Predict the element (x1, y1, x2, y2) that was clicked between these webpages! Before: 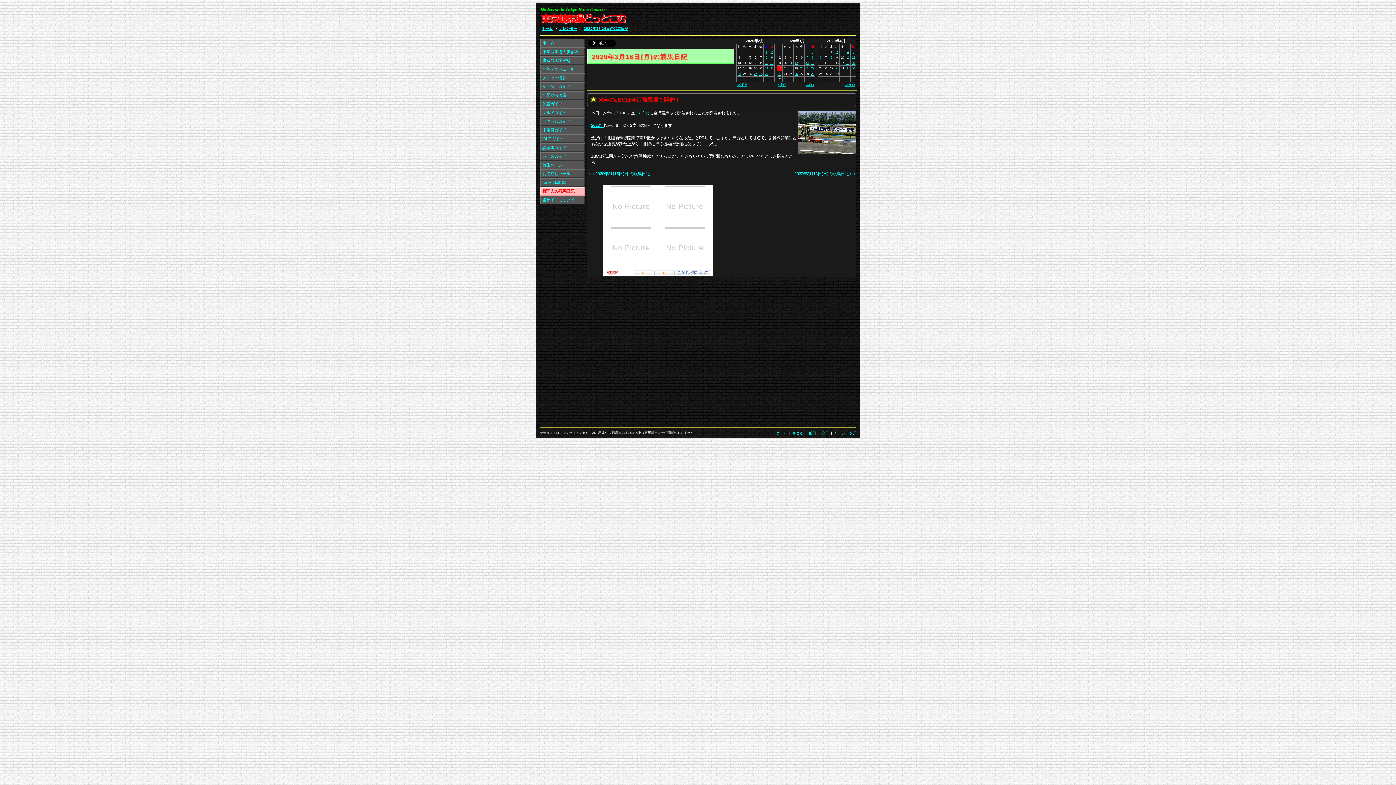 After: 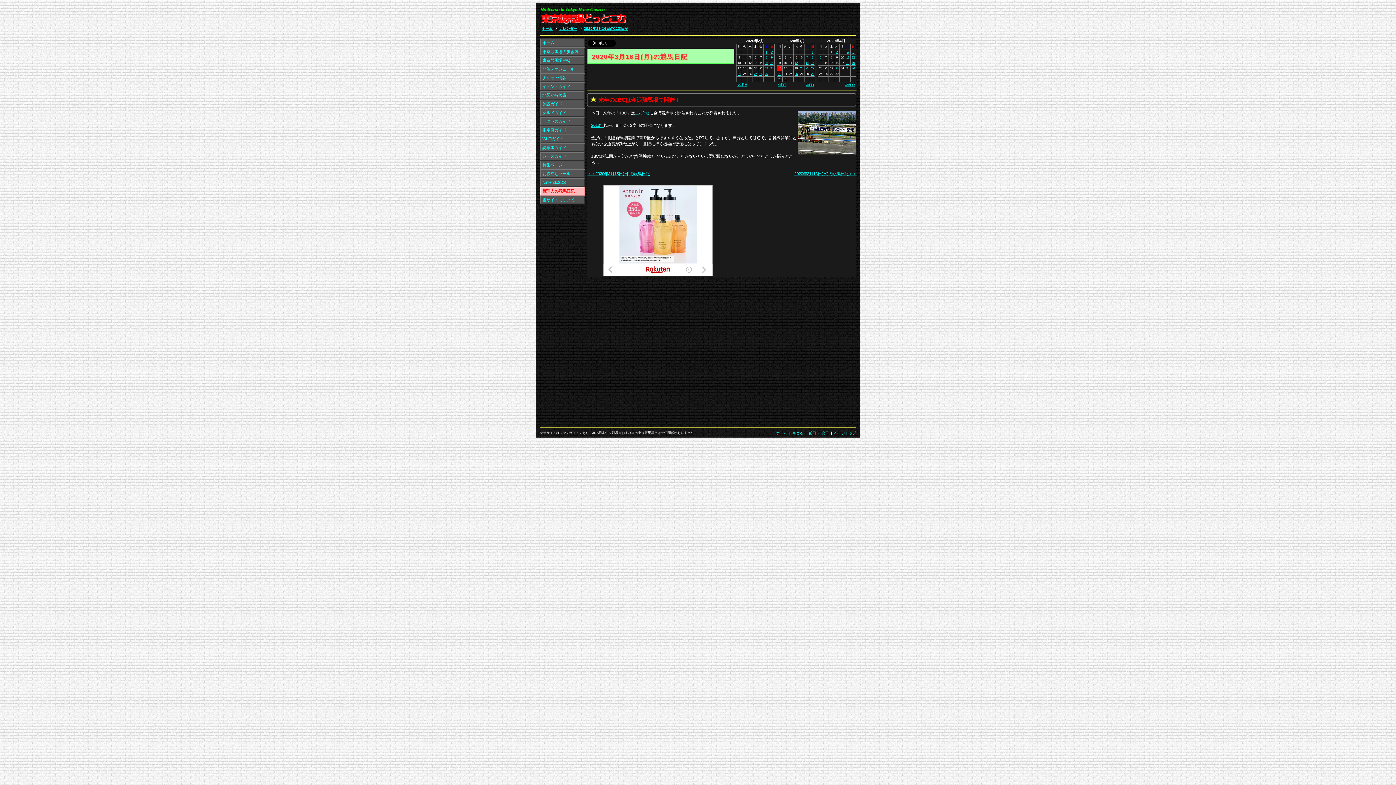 Action: label: 2020年3月16日の競馬日記 bbox: (584, 26, 628, 30)